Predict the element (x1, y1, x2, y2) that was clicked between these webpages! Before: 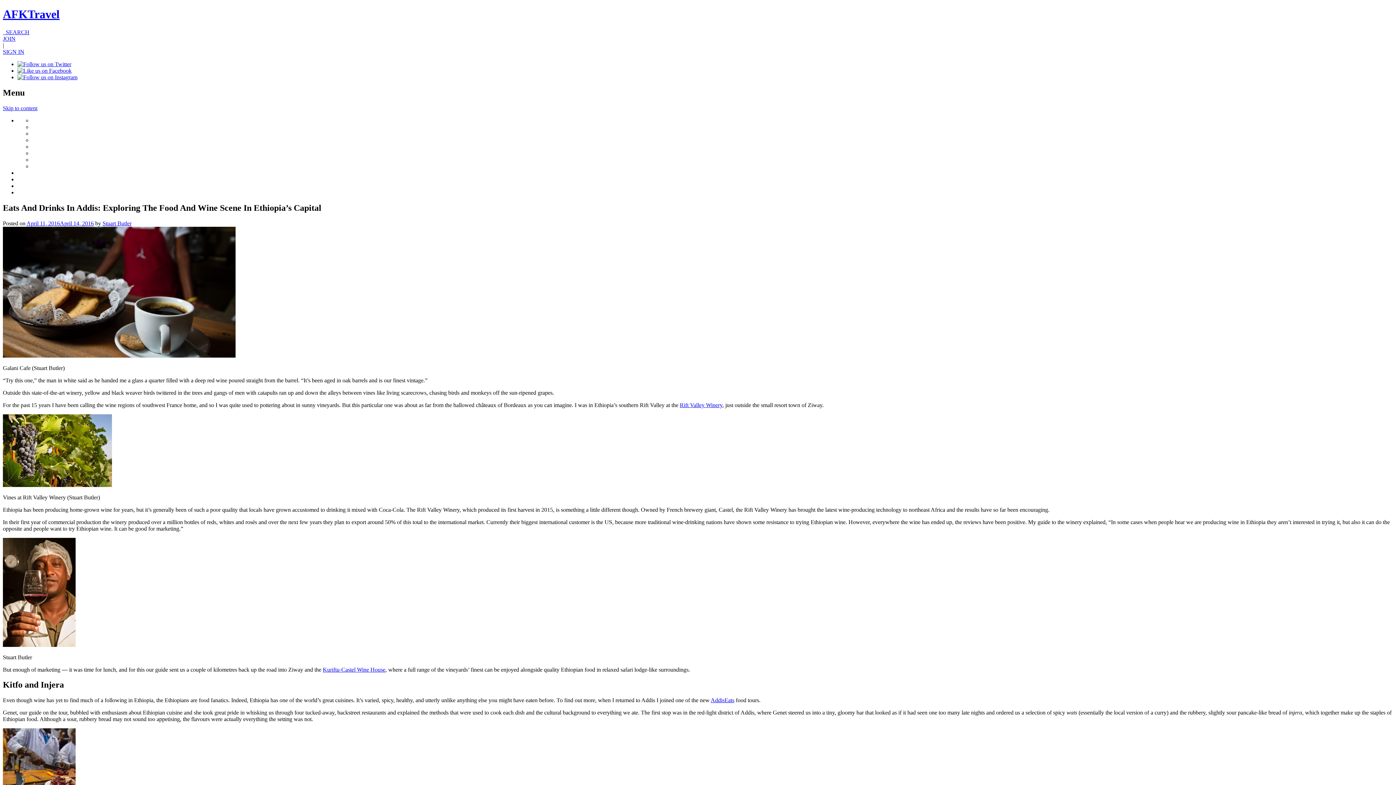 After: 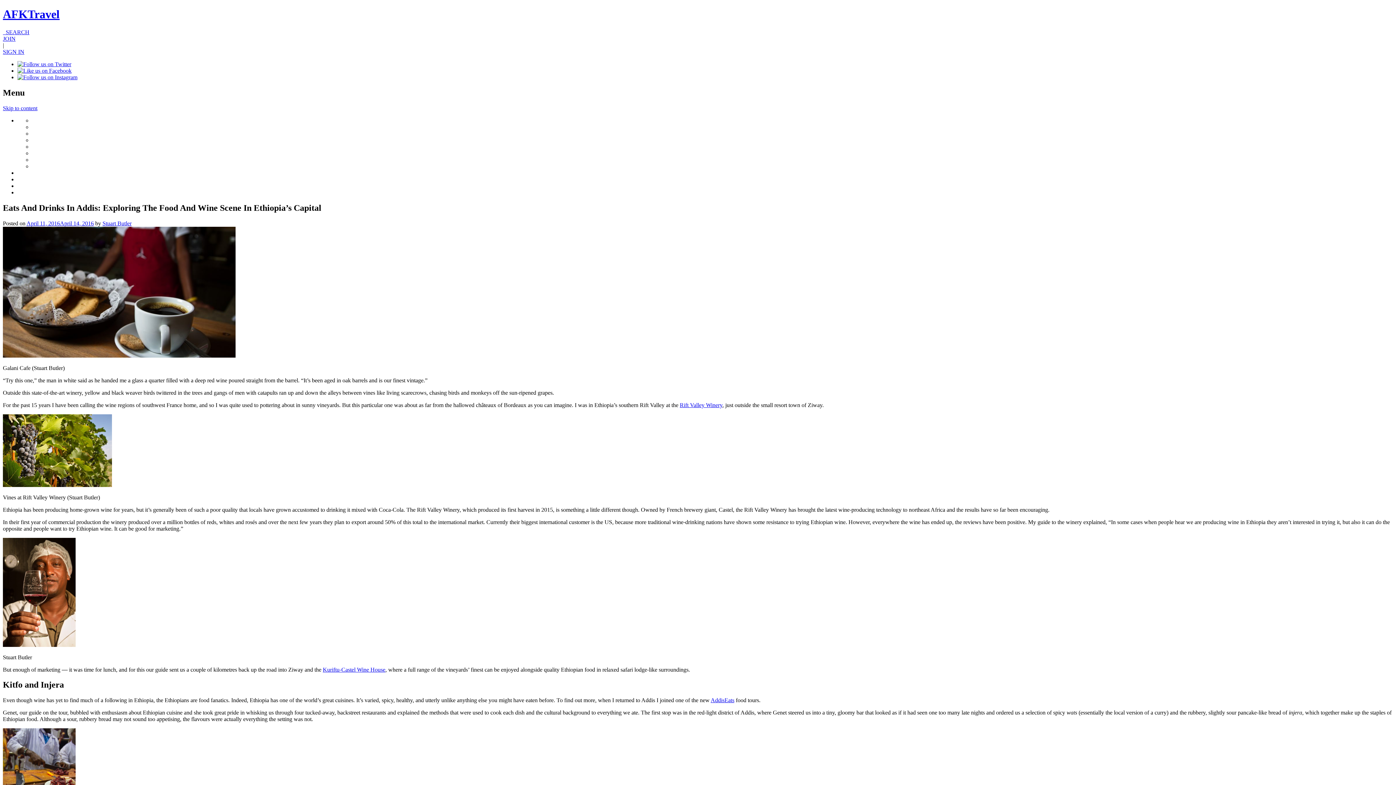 Action: label:   SEARCH bbox: (2, 29, 29, 35)